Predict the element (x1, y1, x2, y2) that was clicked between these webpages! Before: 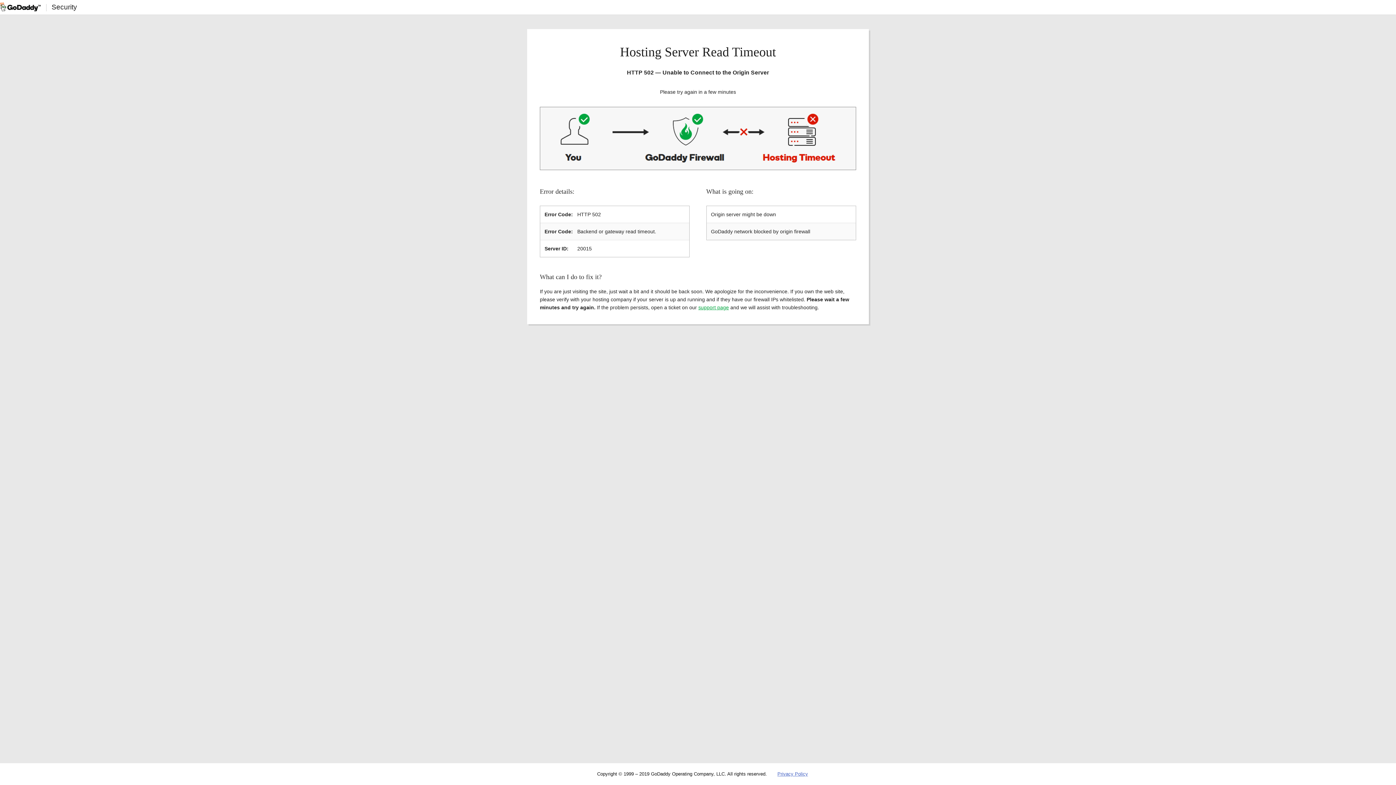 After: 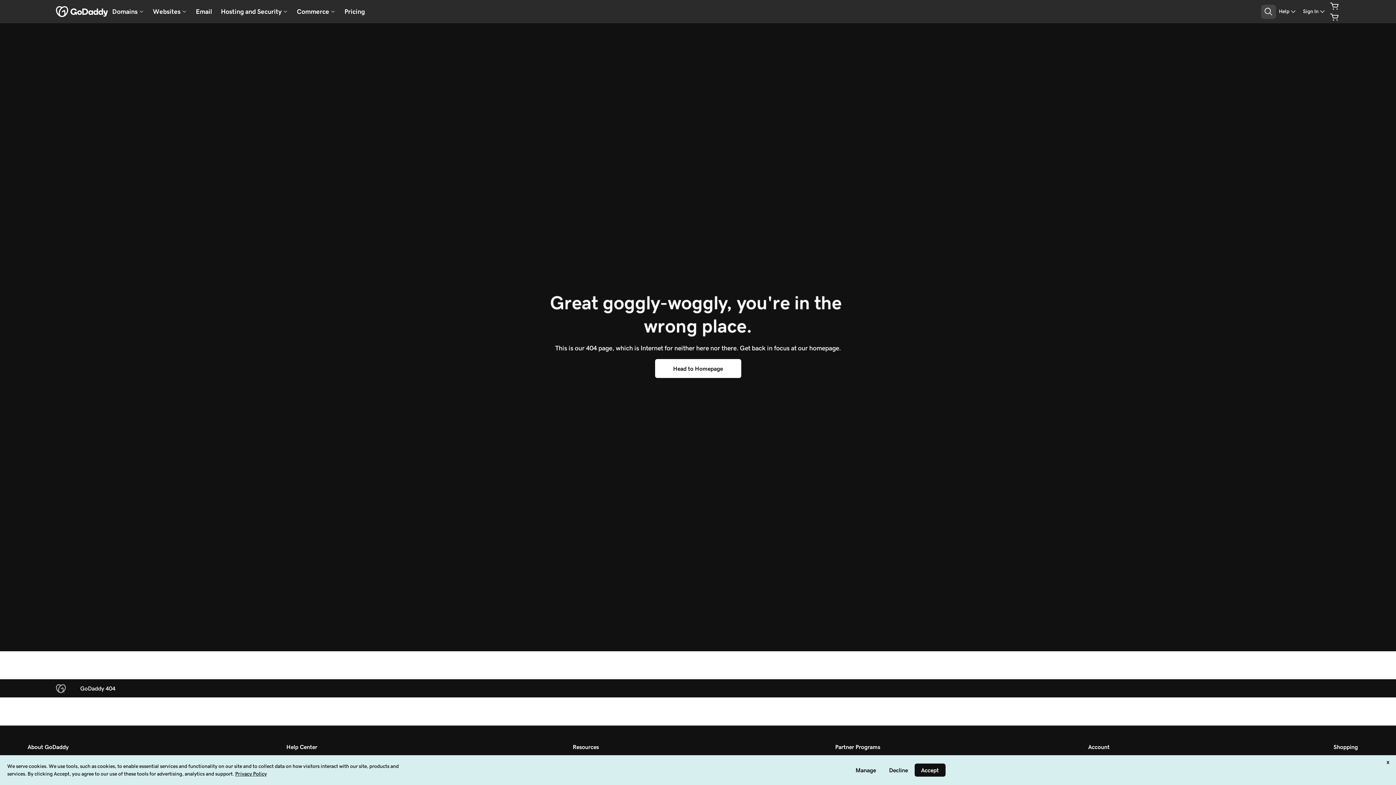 Action: label: Privacy Policy bbox: (777, 771, 808, 777)